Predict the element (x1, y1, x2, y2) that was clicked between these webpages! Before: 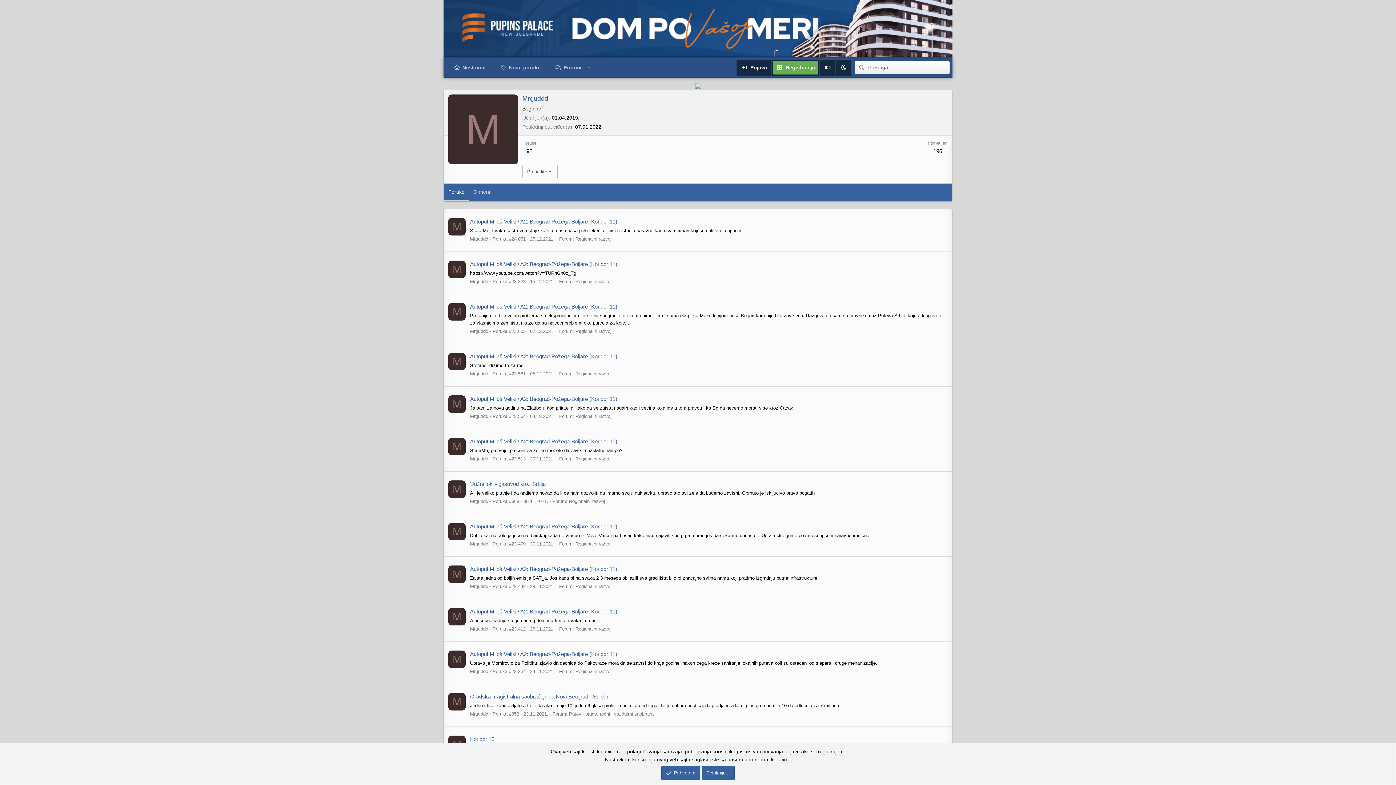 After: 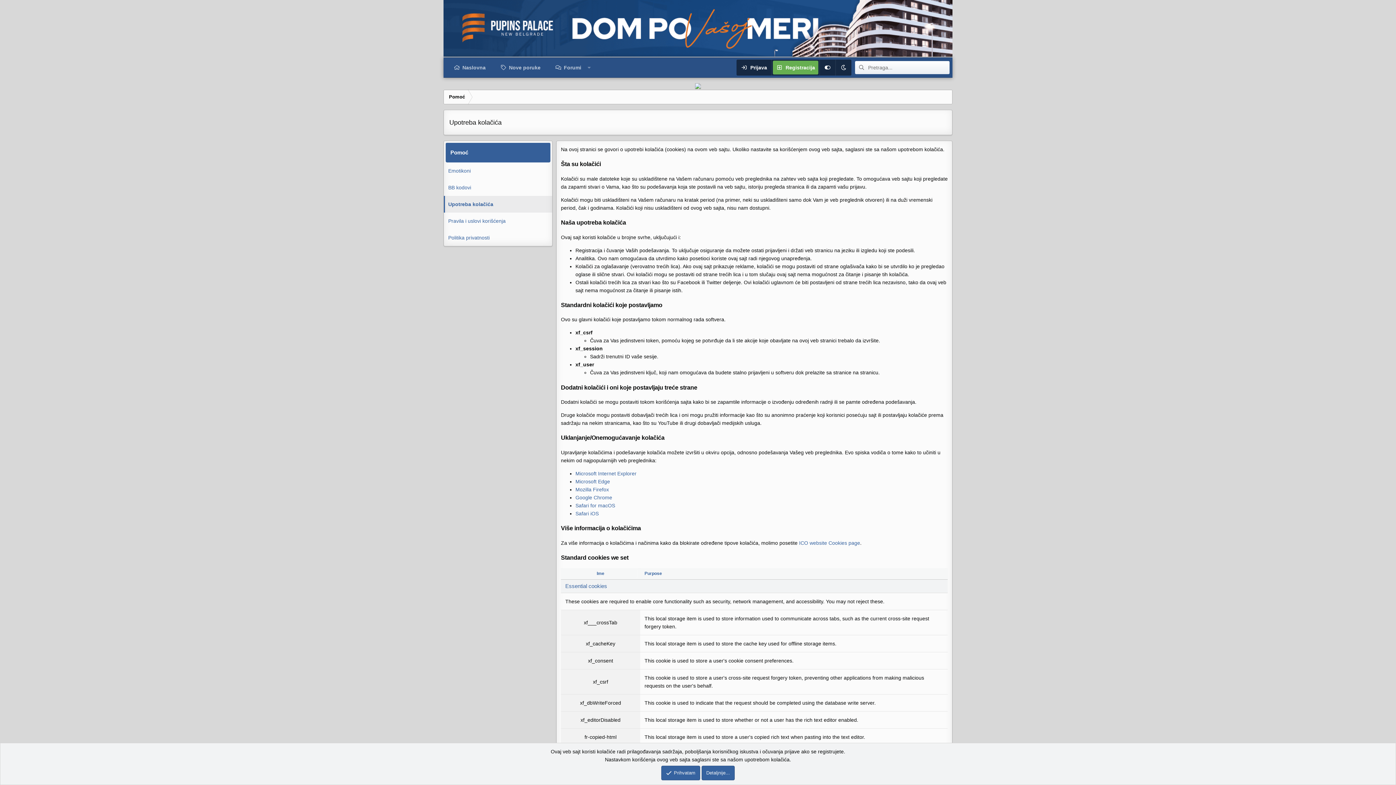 Action: bbox: (701, 766, 734, 780) label: Detaljnije...